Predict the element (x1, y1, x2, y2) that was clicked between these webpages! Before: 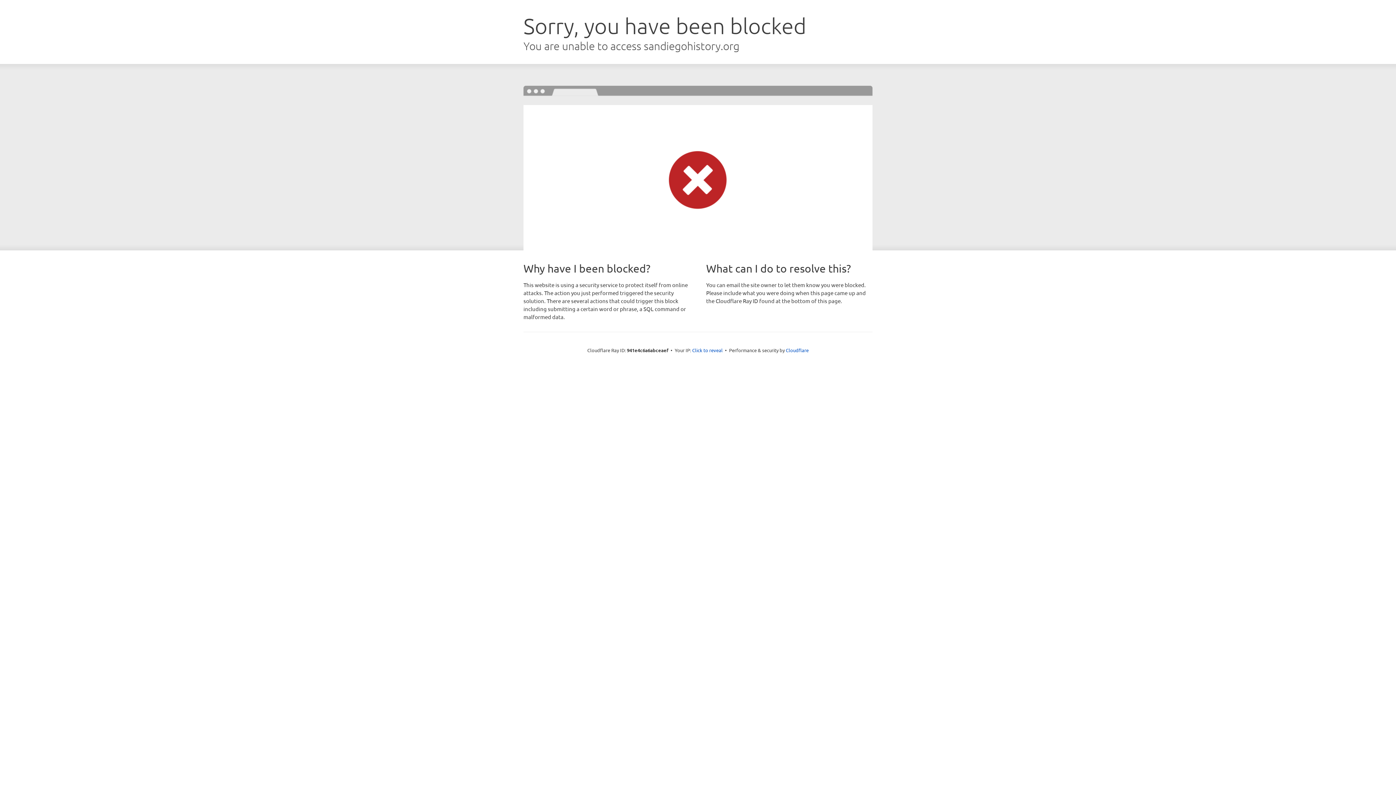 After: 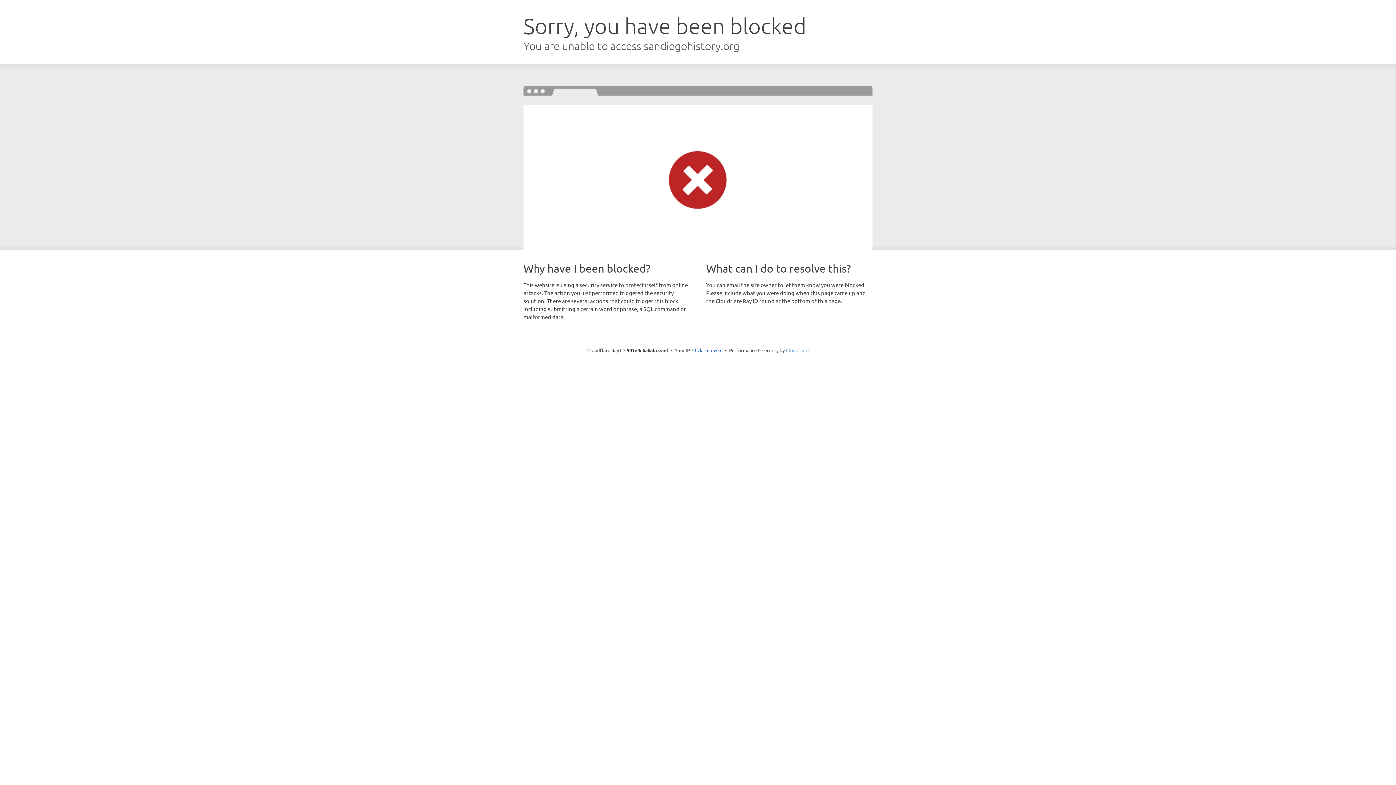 Action: label: Cloudflare bbox: (786, 347, 808, 353)